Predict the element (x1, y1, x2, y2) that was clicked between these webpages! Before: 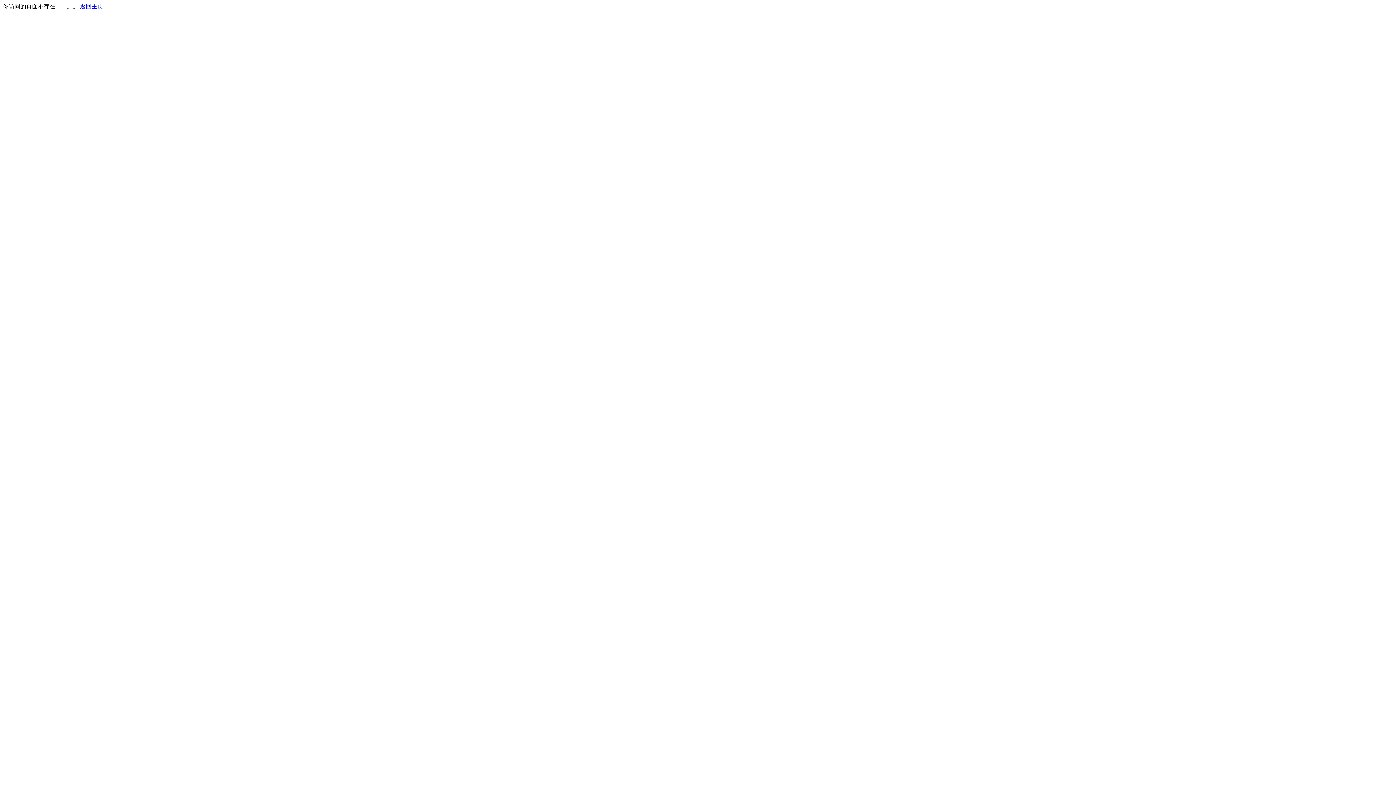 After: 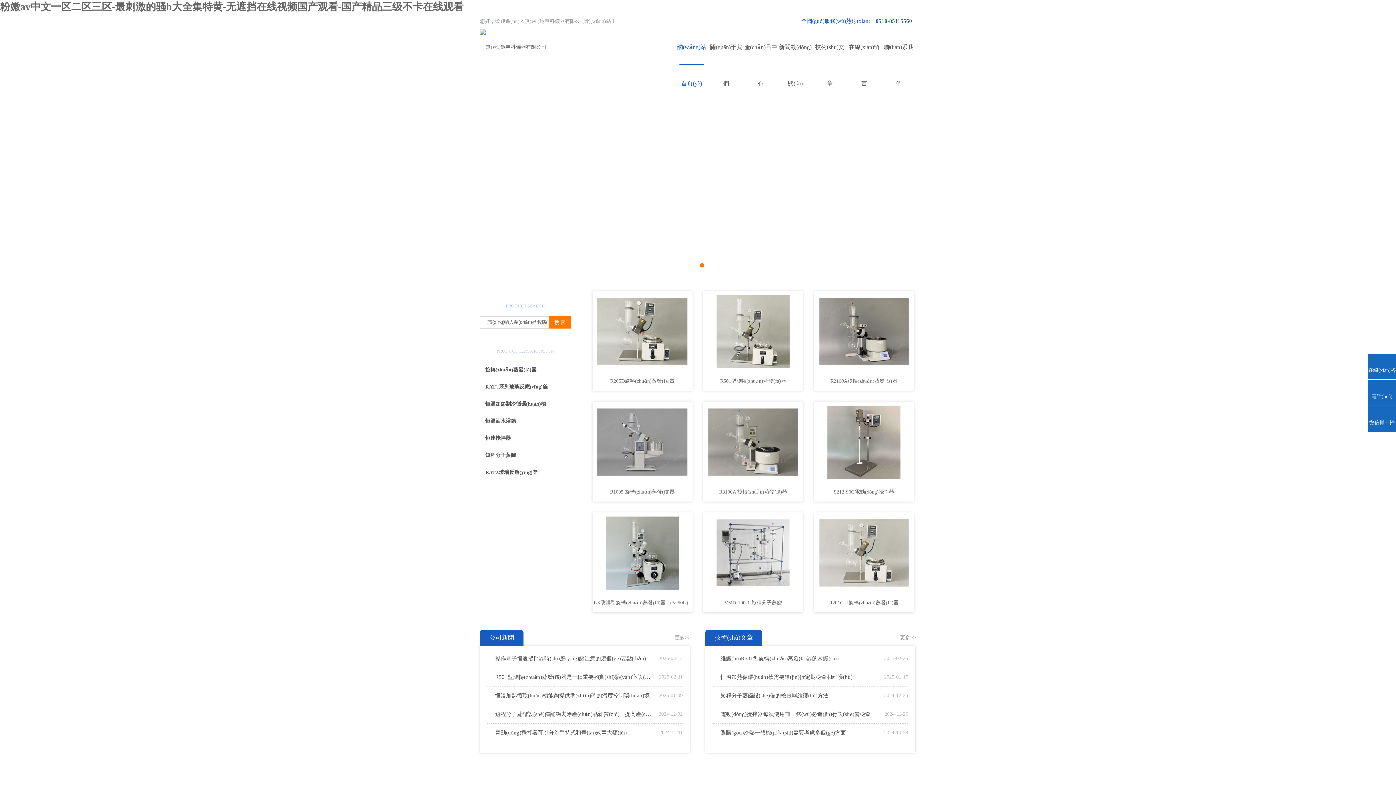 Action: bbox: (80, 3, 103, 9) label: 返回主页